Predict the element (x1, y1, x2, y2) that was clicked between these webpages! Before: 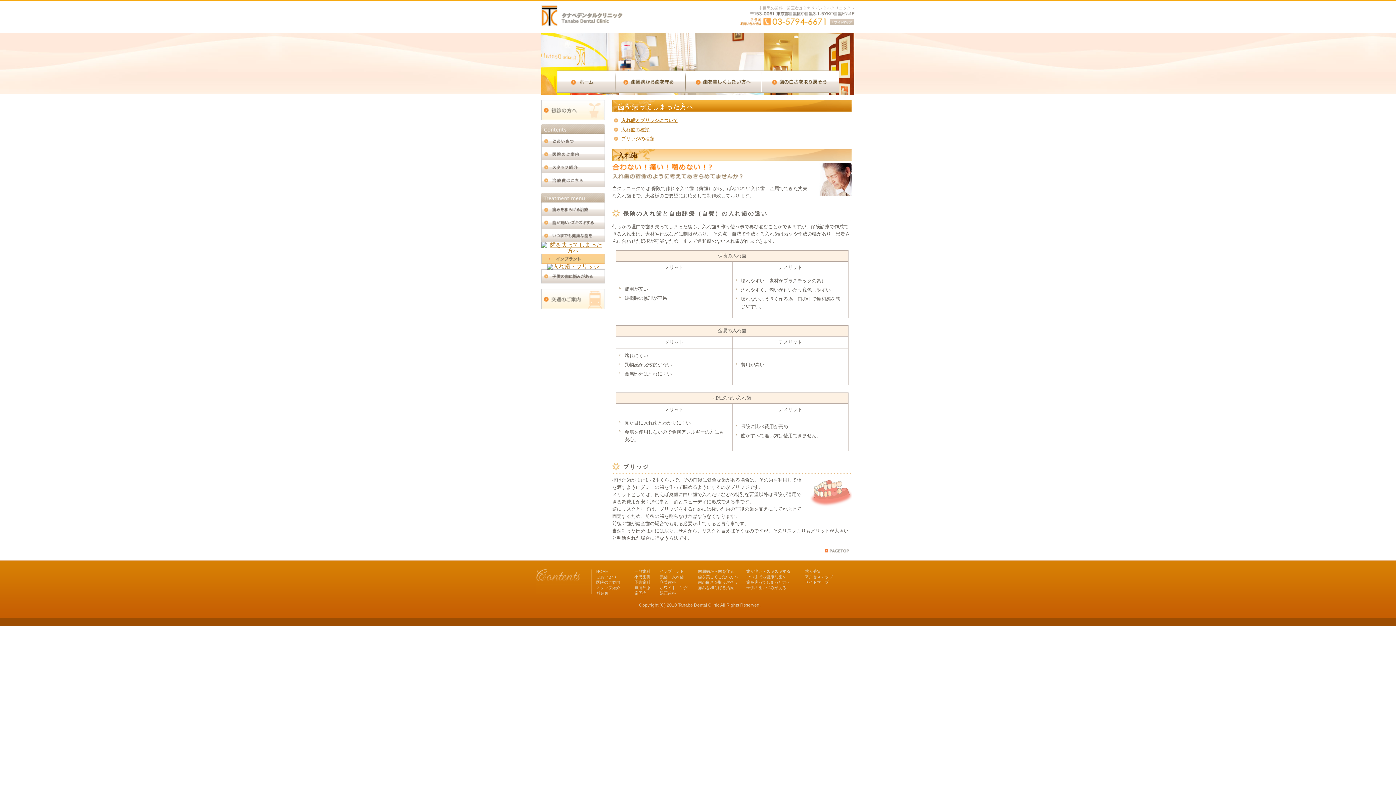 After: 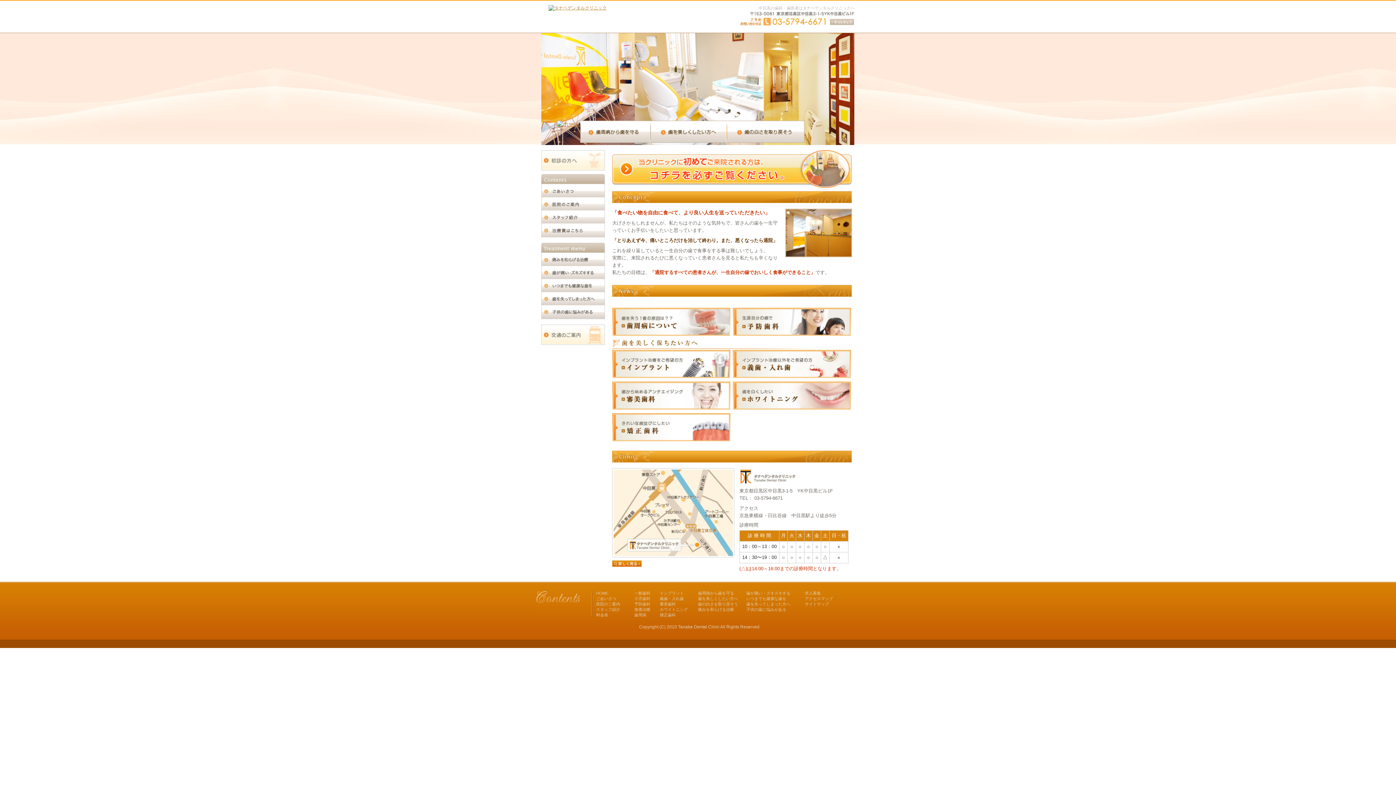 Action: bbox: (556, 86, 615, 92)